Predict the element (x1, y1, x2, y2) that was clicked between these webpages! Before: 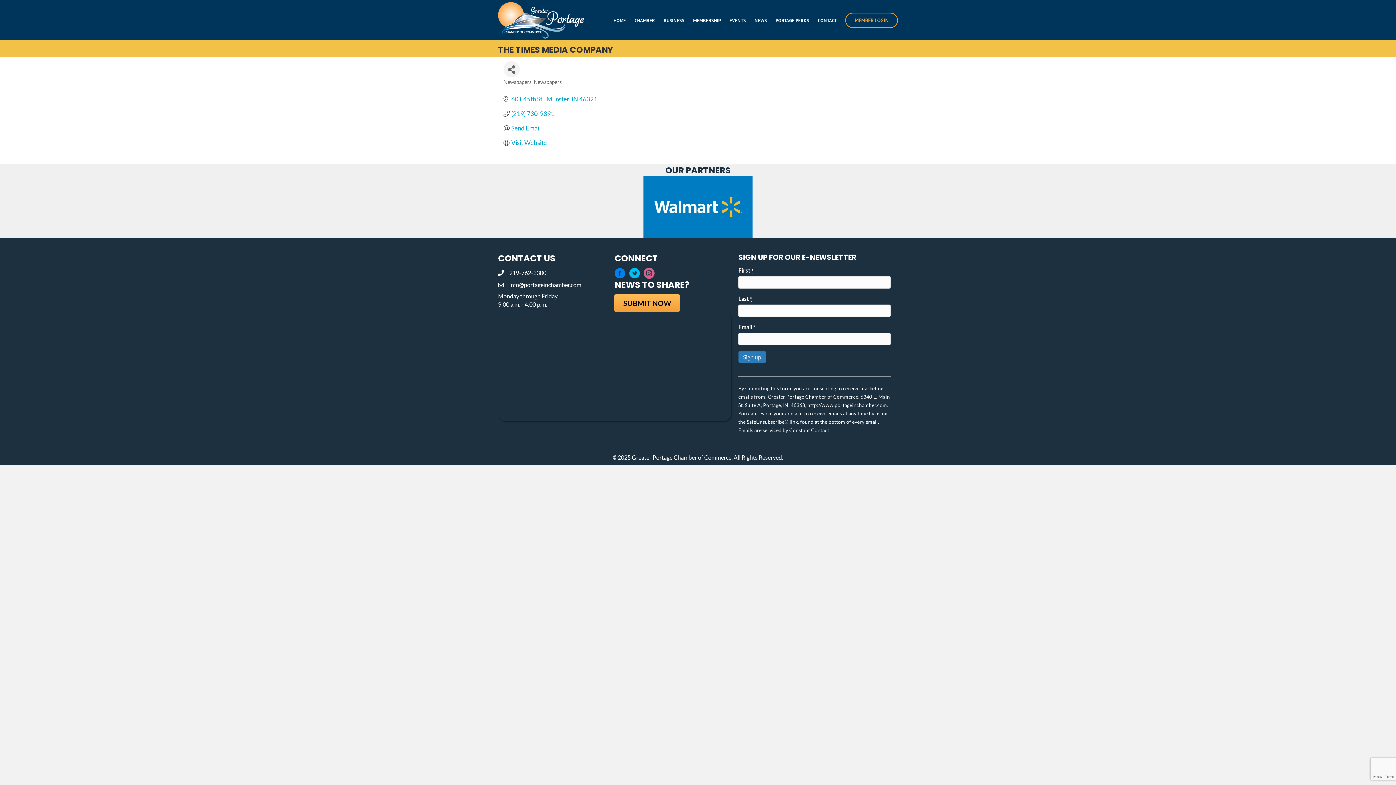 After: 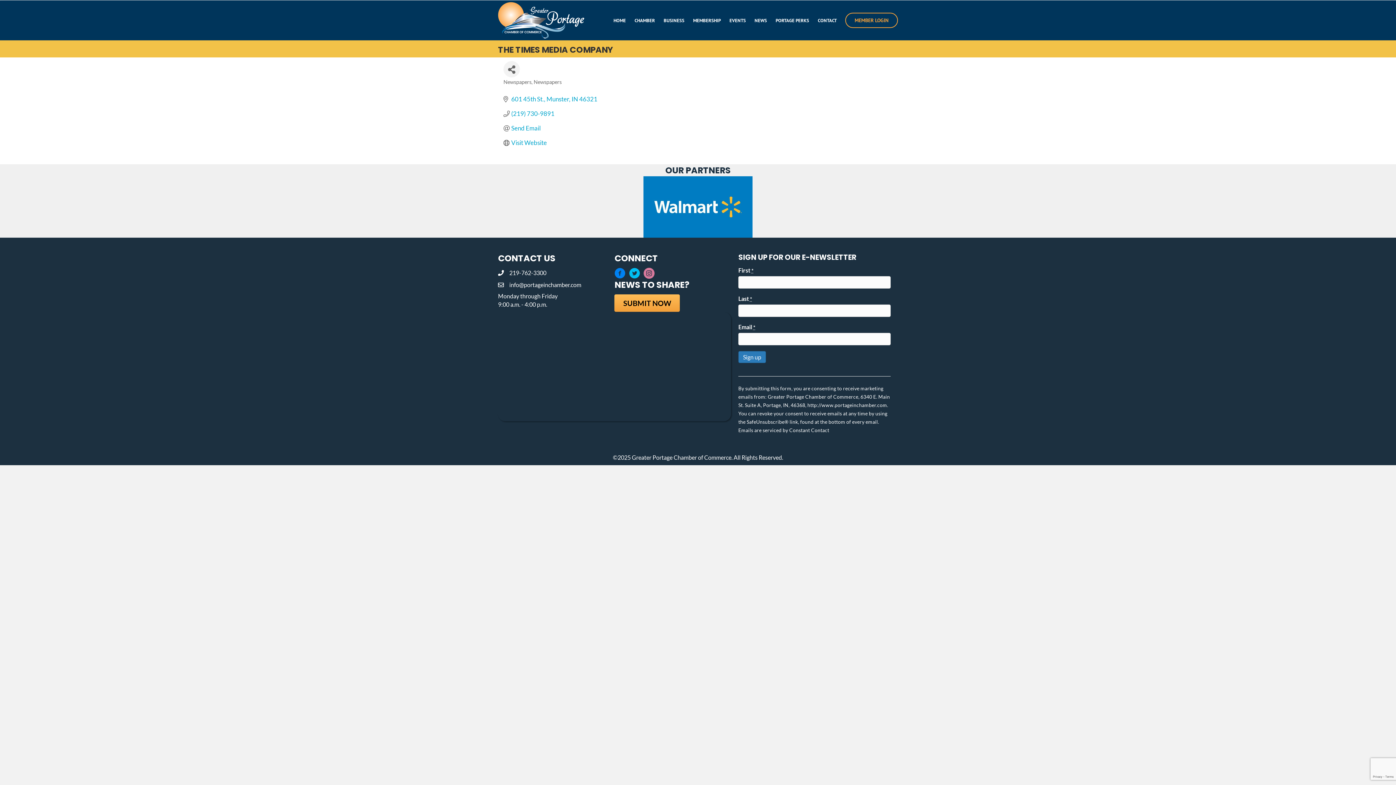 Action: bbox: (643, 268, 654, 278)